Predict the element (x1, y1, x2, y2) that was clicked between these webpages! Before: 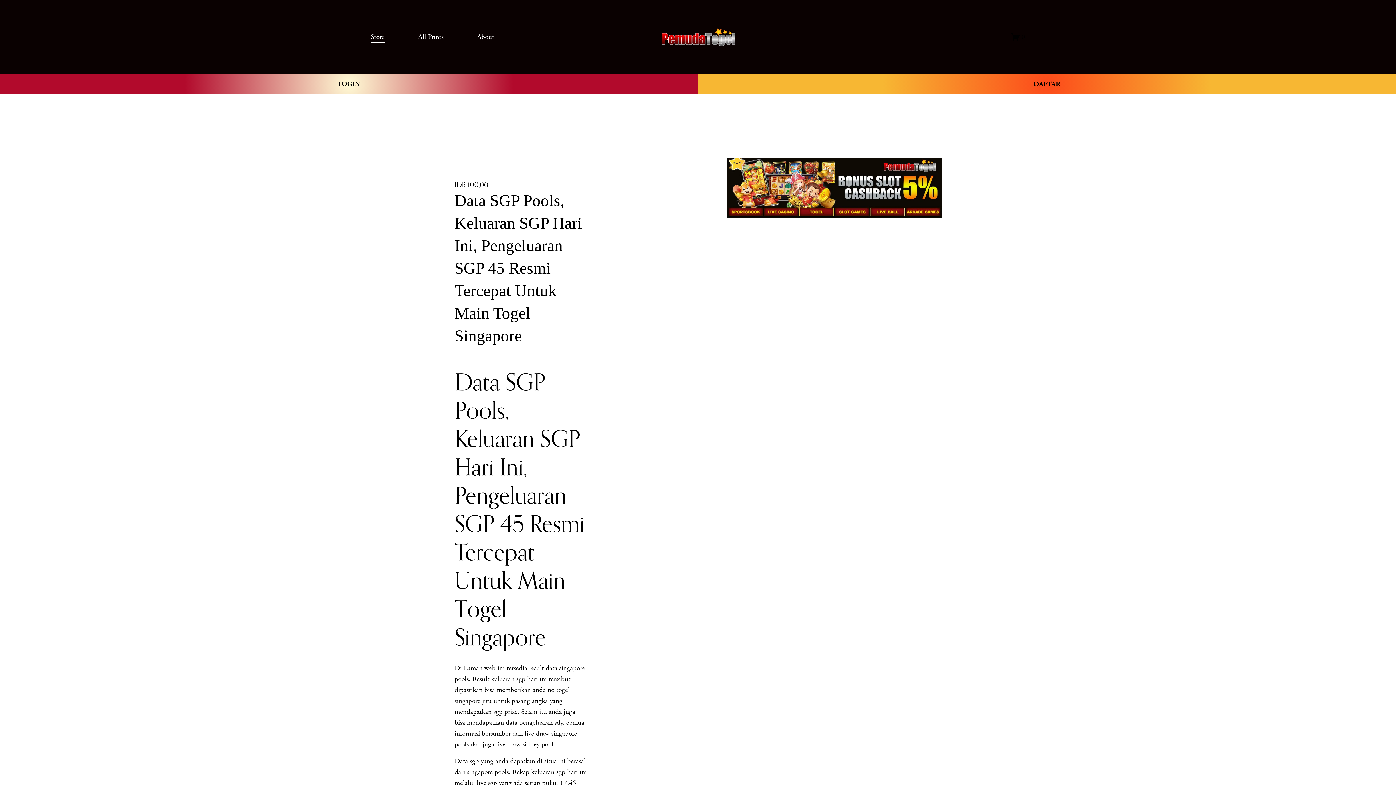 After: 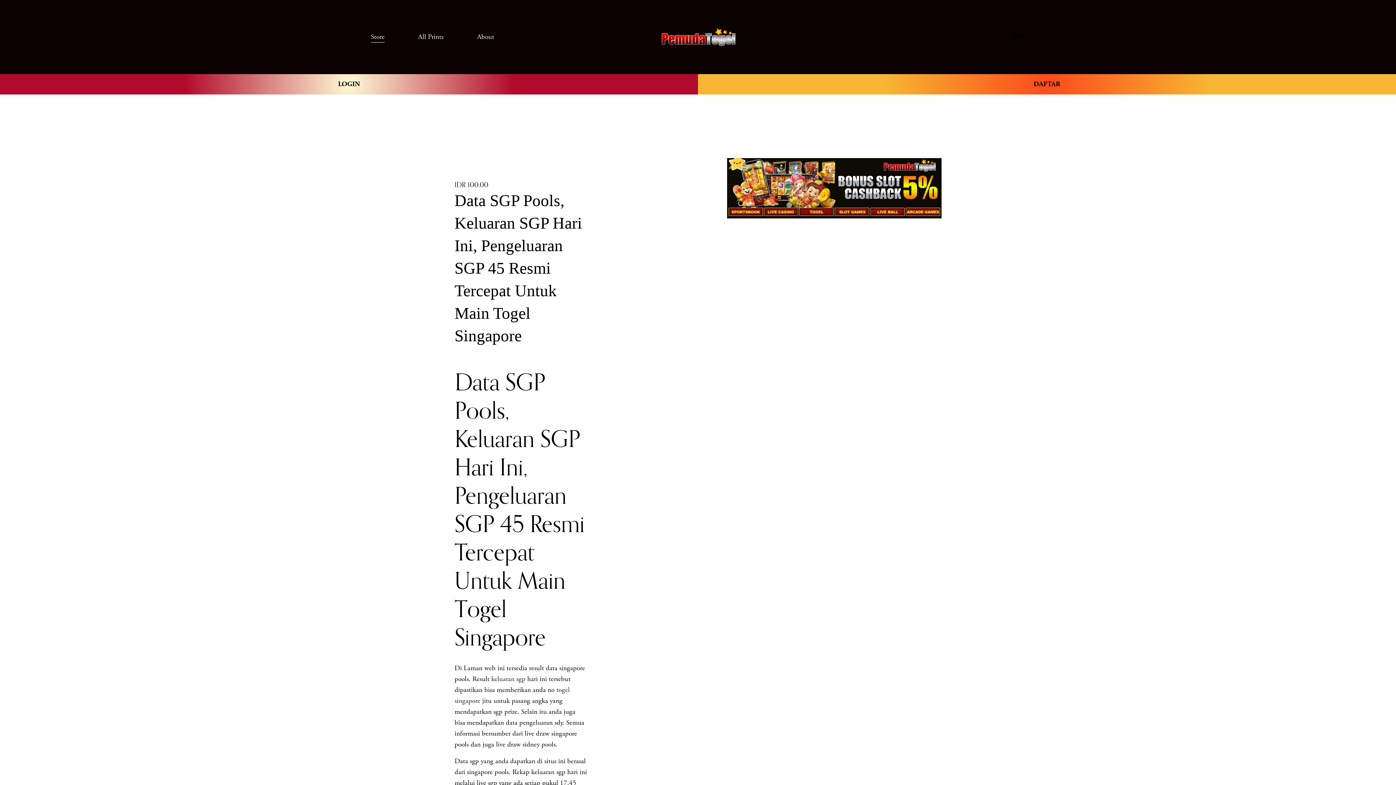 Action: label: 0 bbox: (1011, 32, 1025, 41)